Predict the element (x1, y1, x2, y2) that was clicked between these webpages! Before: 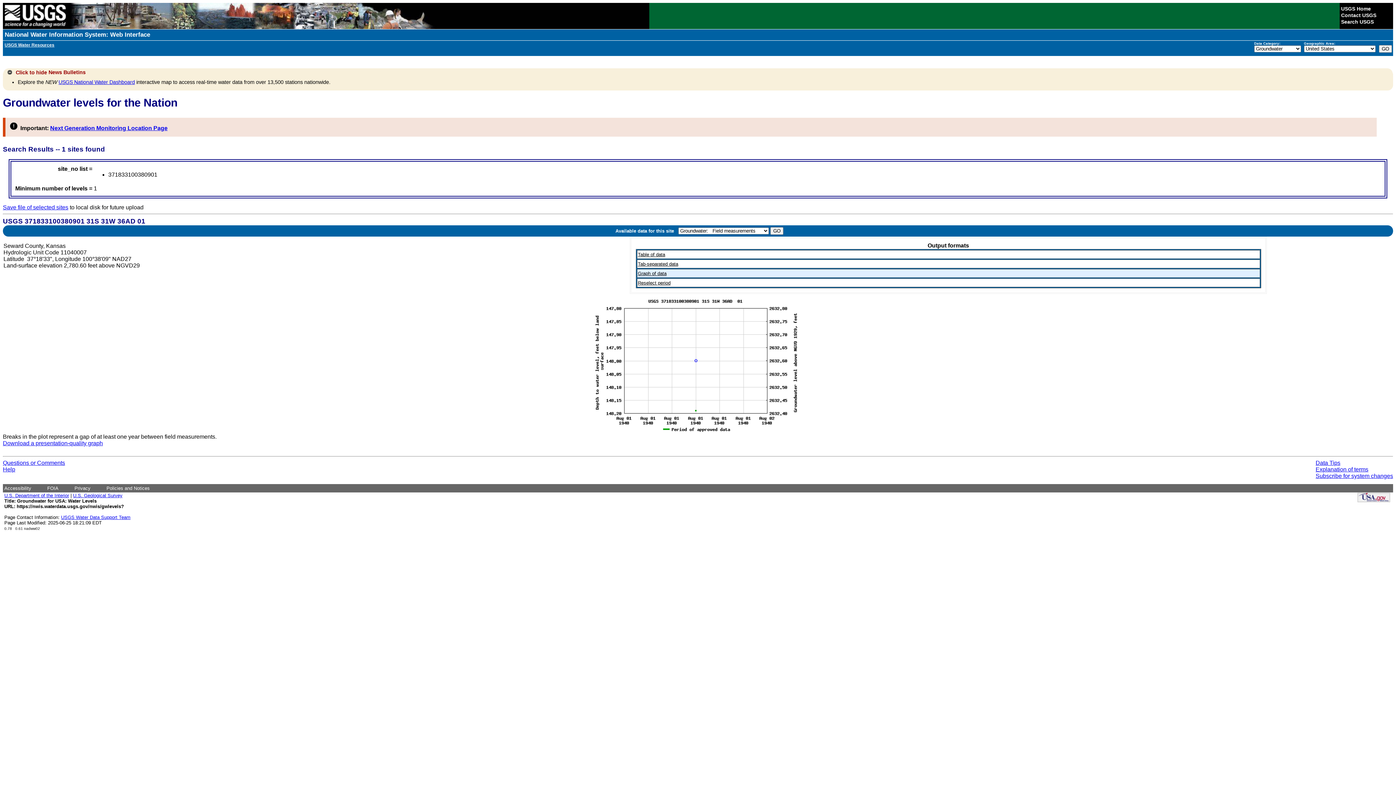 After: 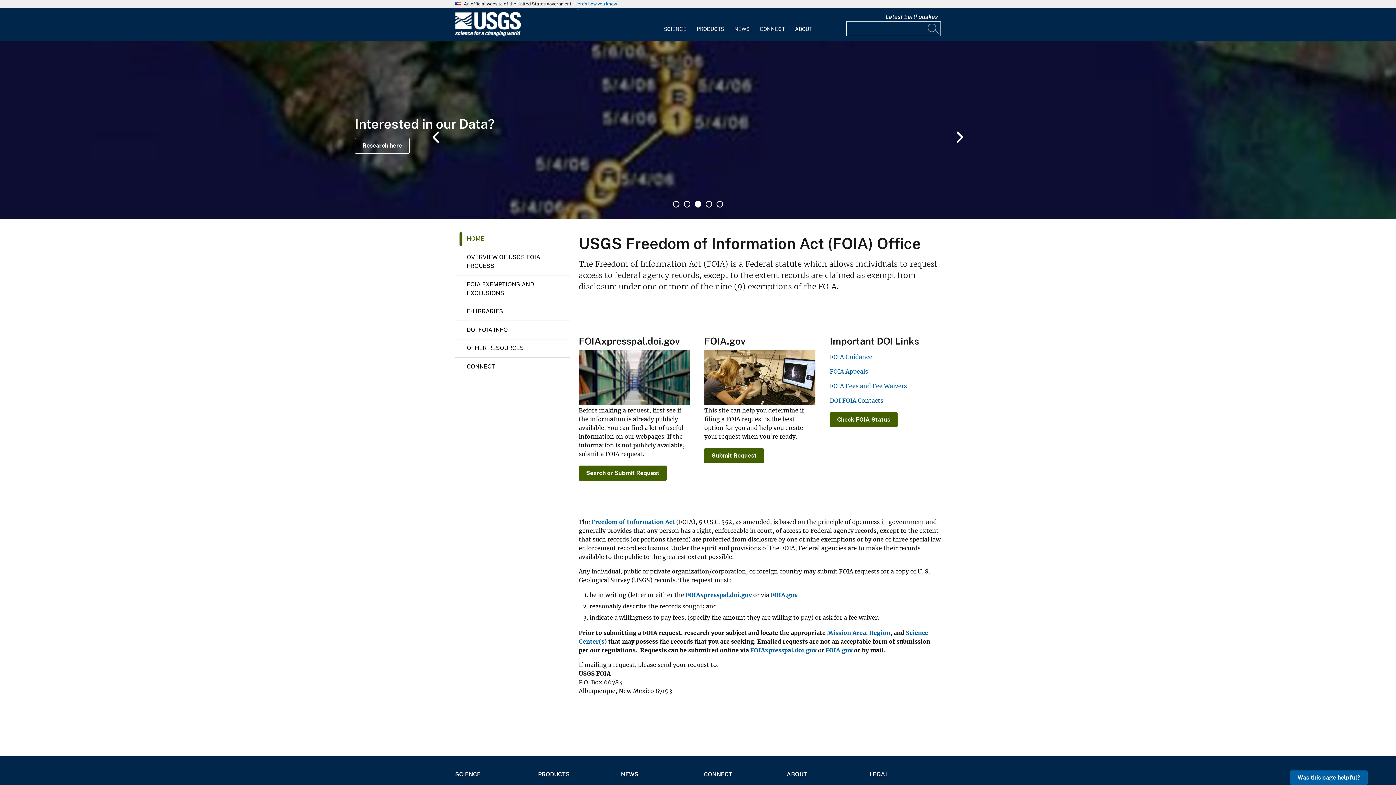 Action: bbox: (47, 485, 58, 491) label: FOIA